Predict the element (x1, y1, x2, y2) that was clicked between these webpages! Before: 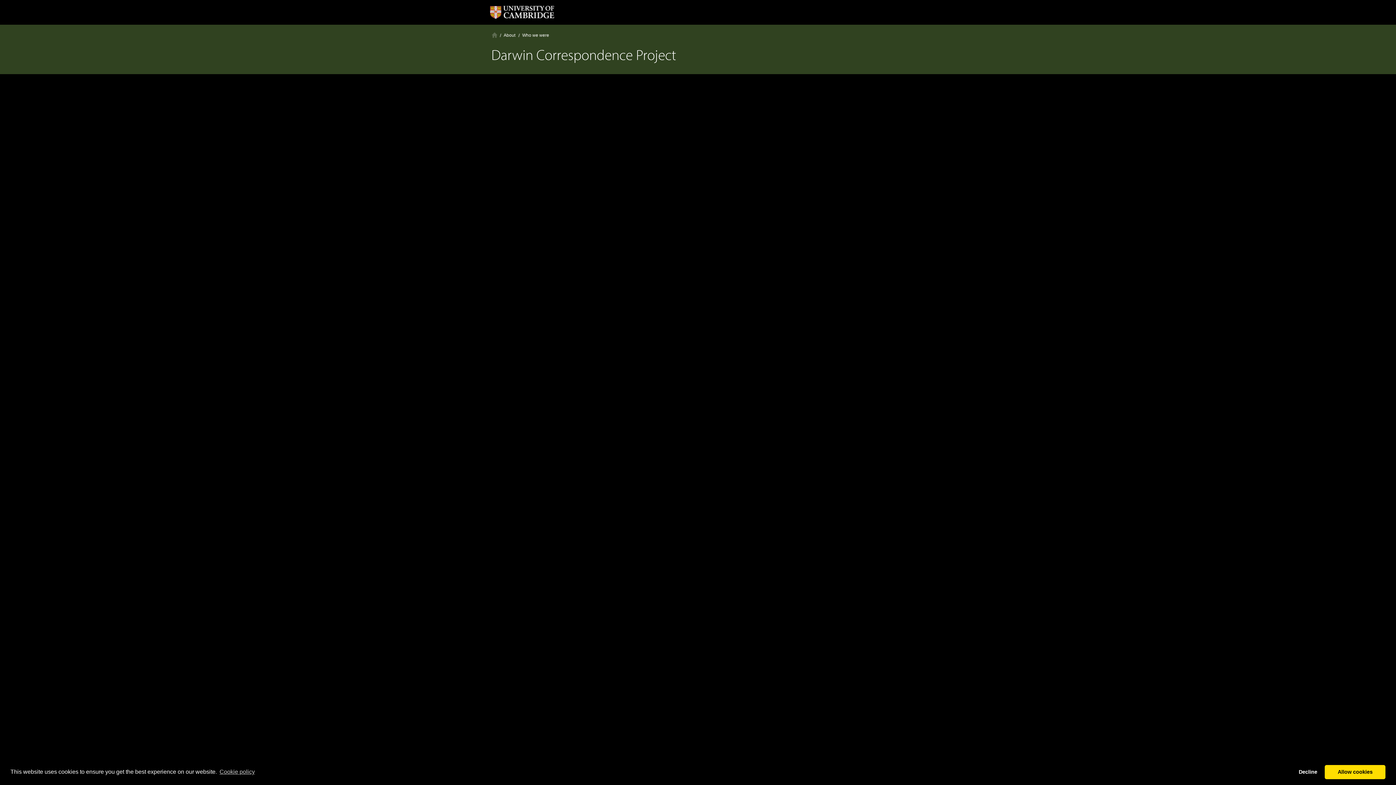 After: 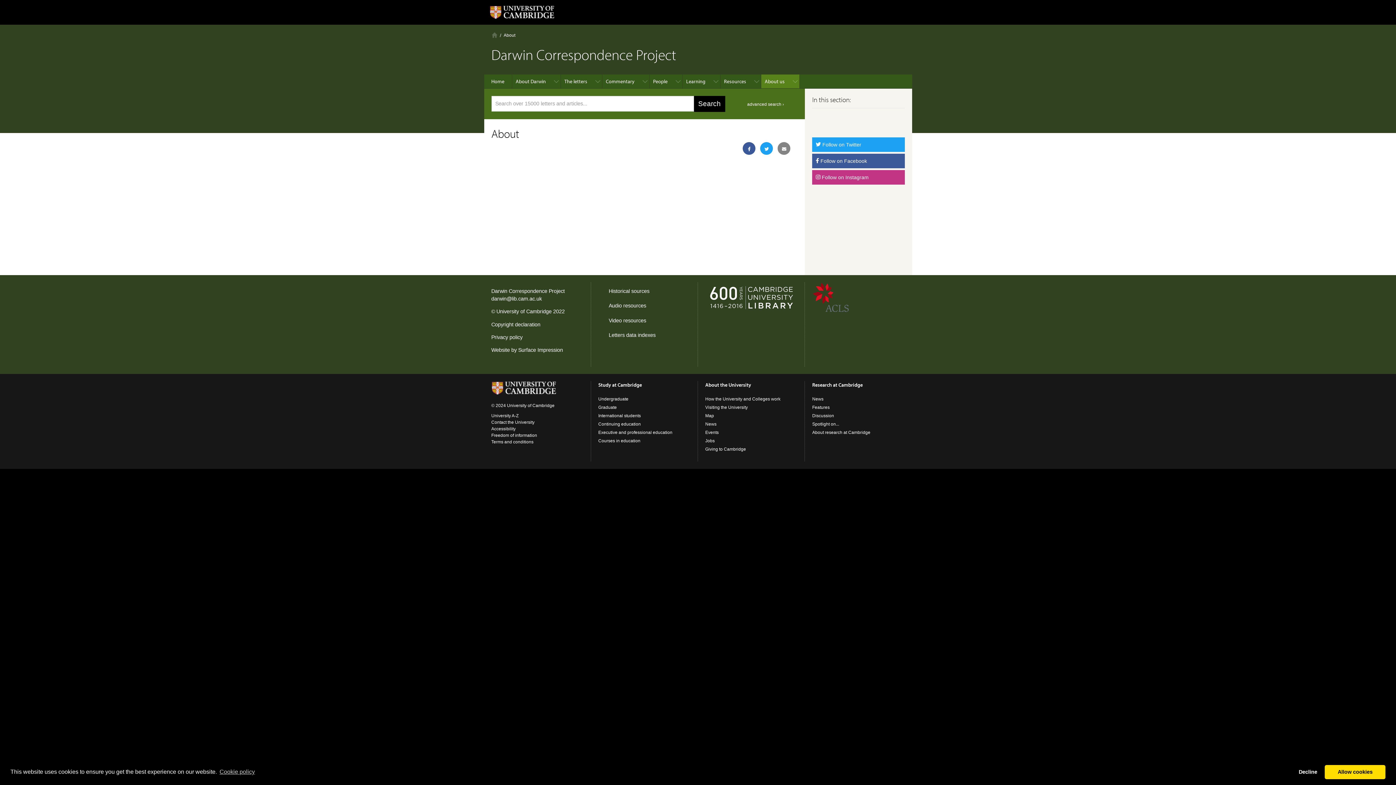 Action: bbox: (503, 32, 515, 37) label: About